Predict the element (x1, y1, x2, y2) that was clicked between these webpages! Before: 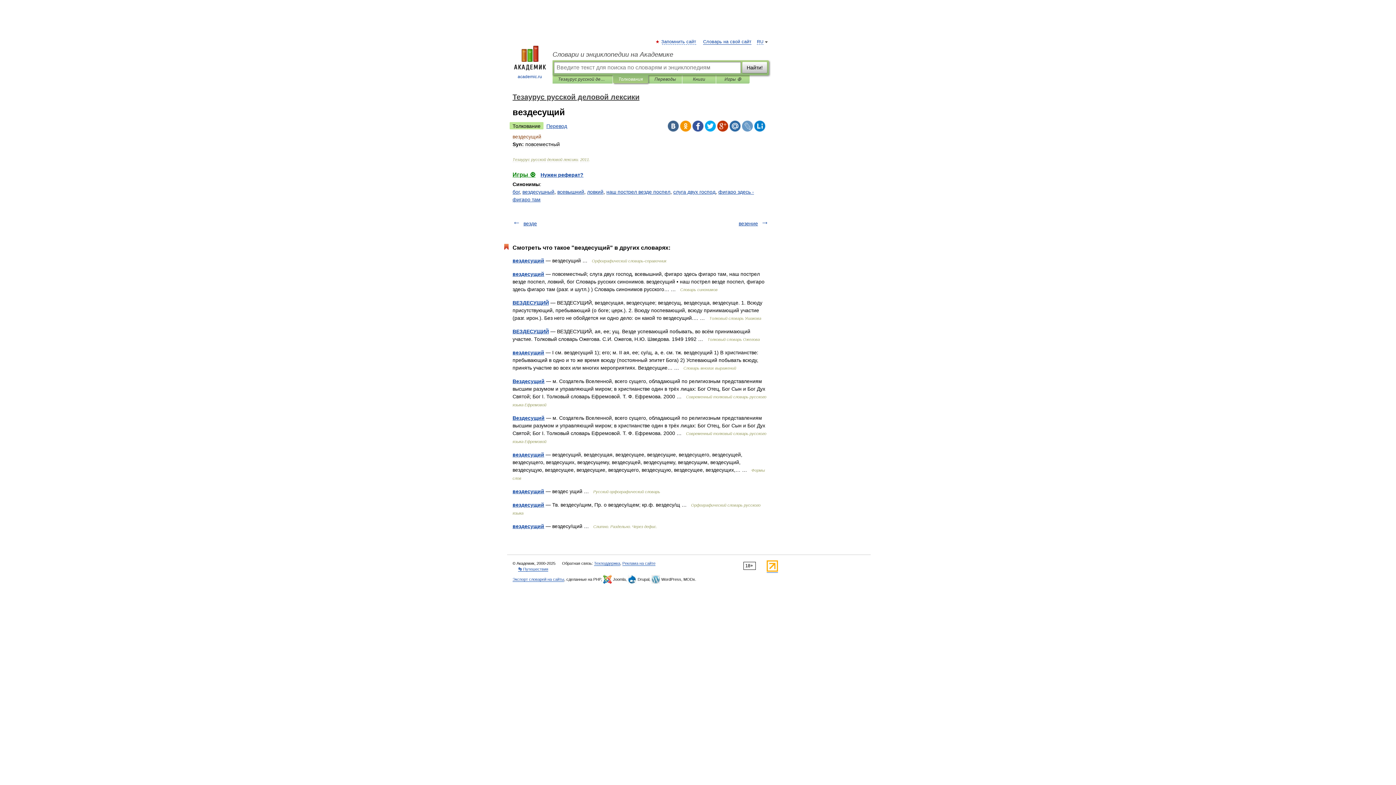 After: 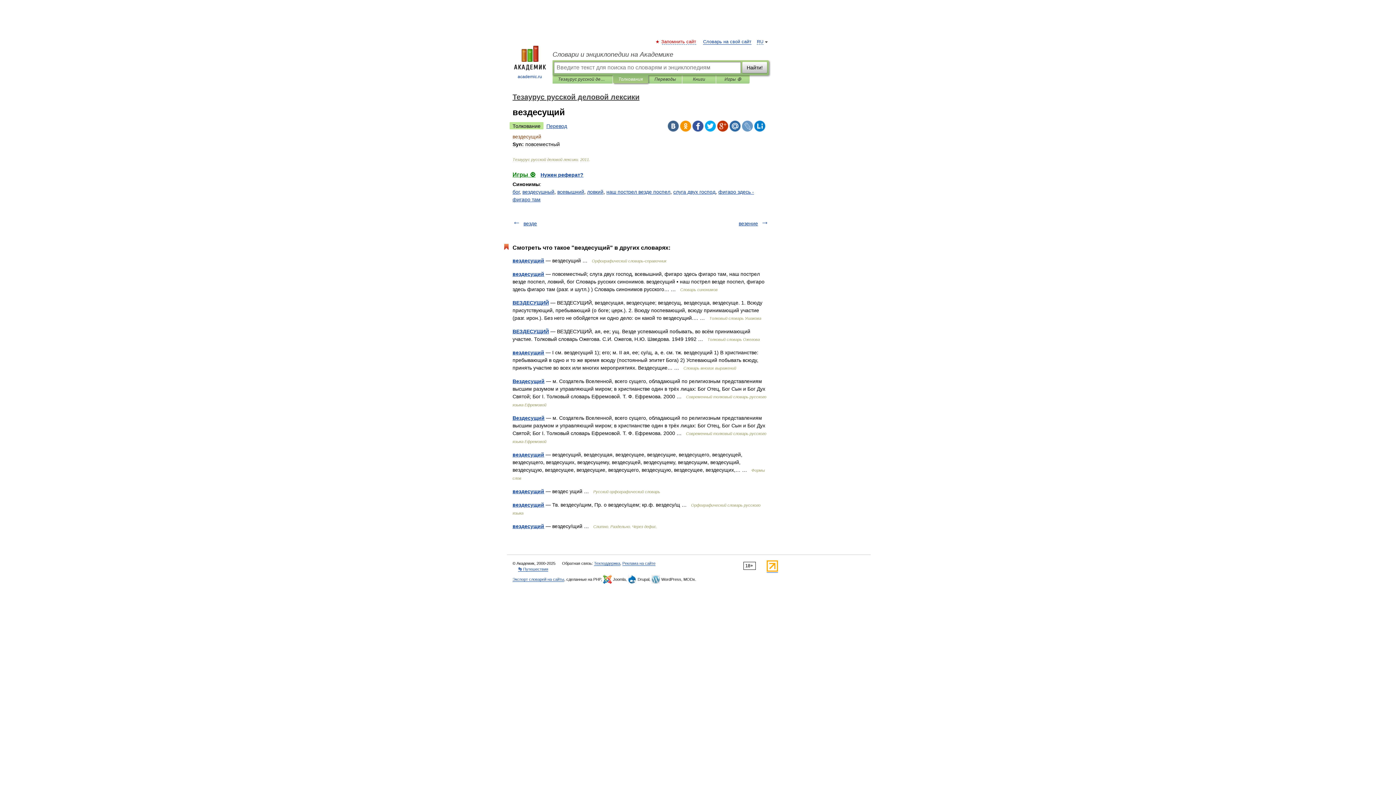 Action: label: Запомнить сайт bbox: (662, 39, 696, 44)